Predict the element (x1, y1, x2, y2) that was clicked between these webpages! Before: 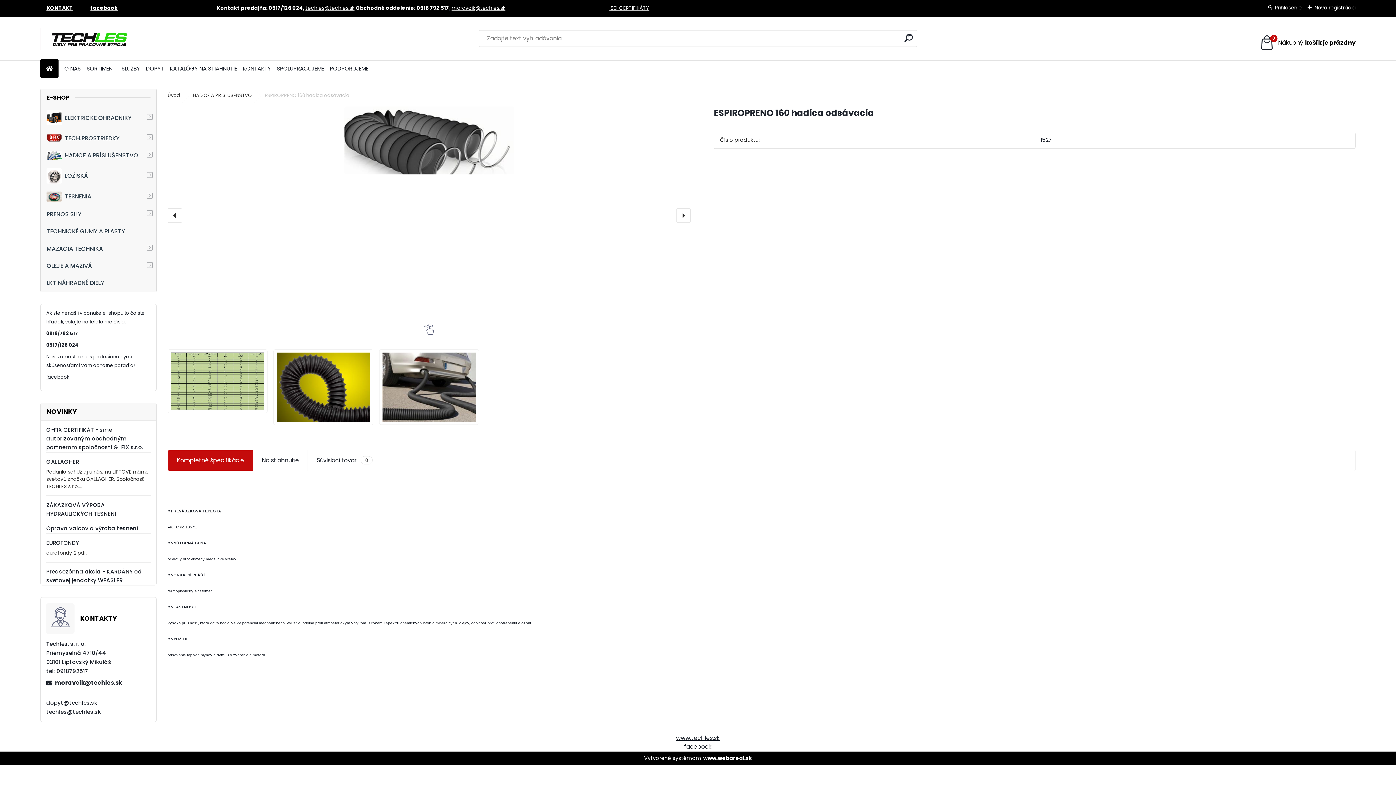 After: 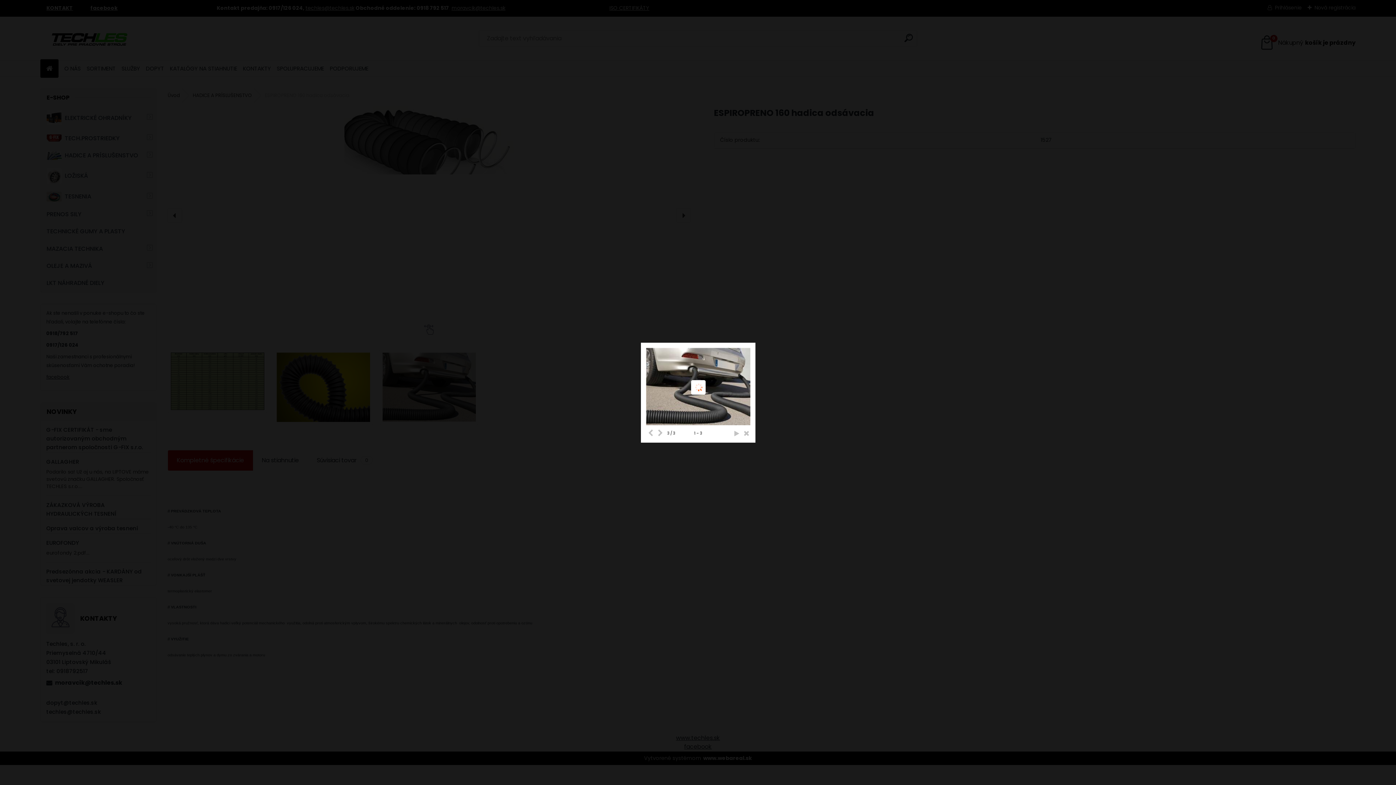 Action: bbox: (379, 349, 479, 357)